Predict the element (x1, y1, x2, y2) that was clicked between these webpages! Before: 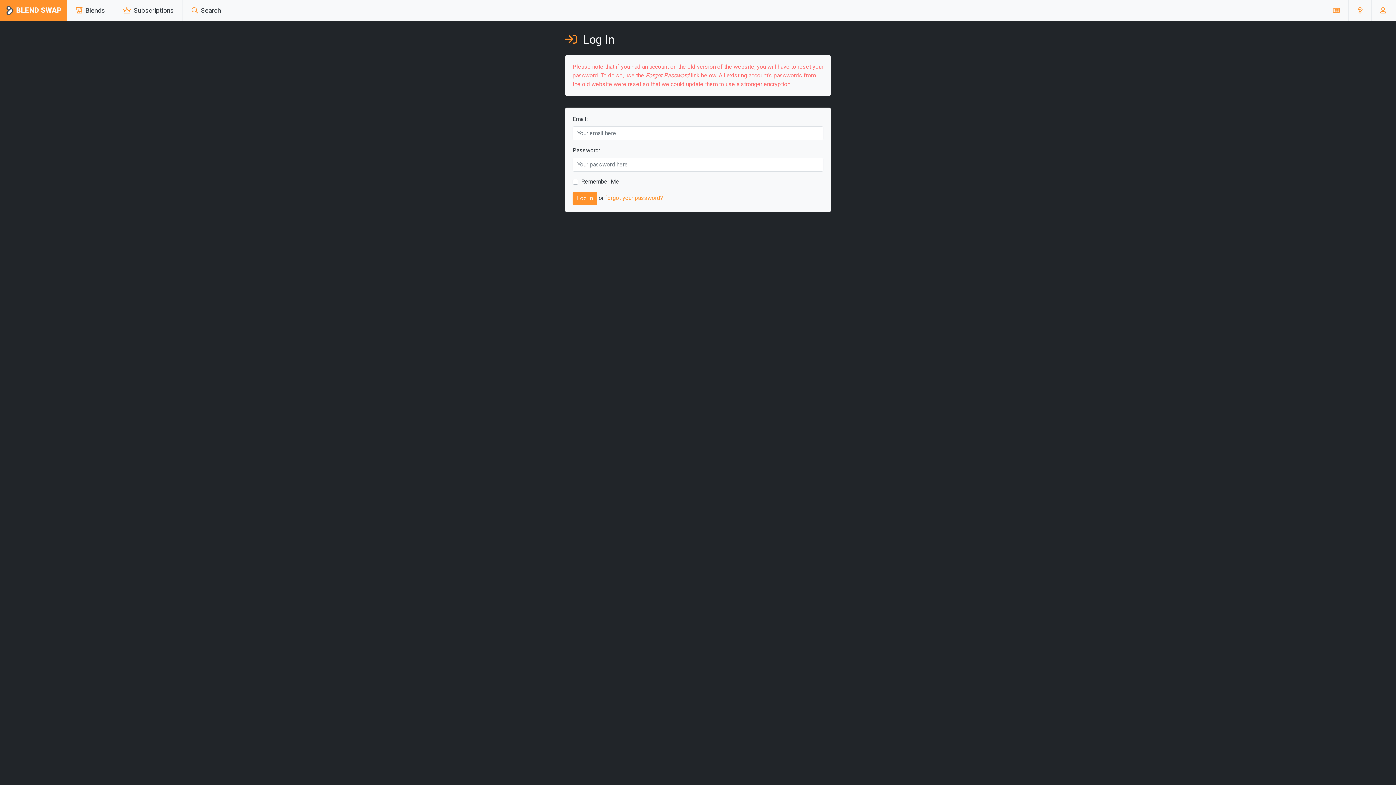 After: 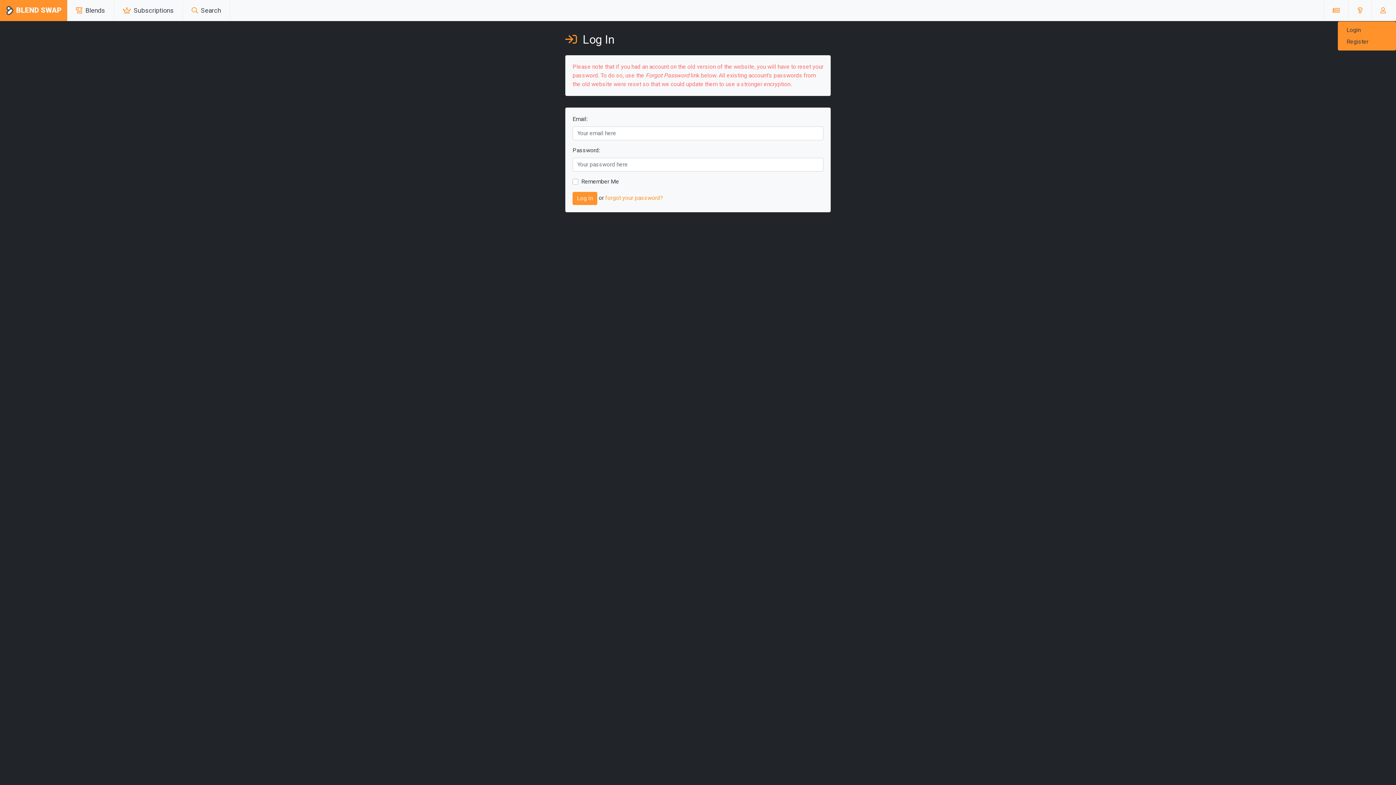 Action: bbox: (1377, 2, 1390, 18)